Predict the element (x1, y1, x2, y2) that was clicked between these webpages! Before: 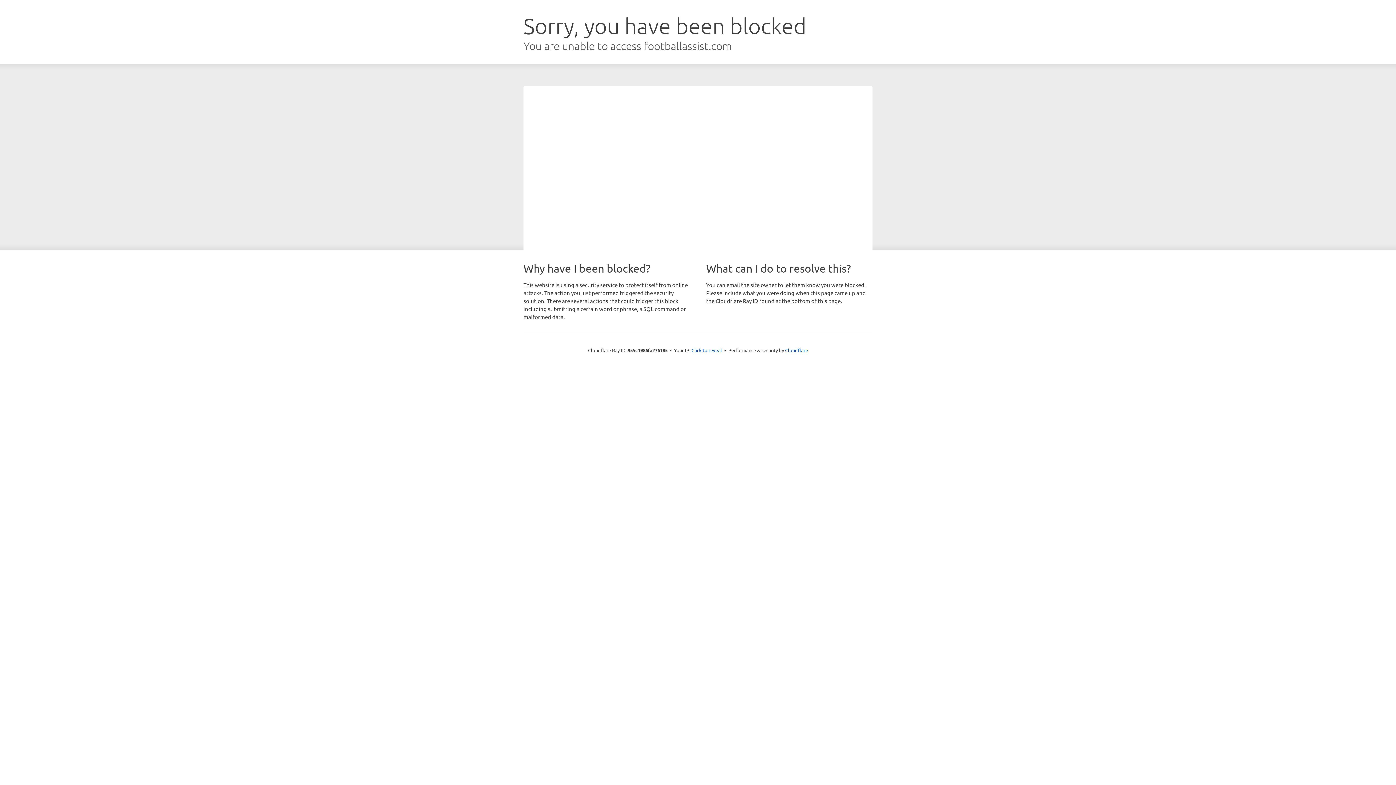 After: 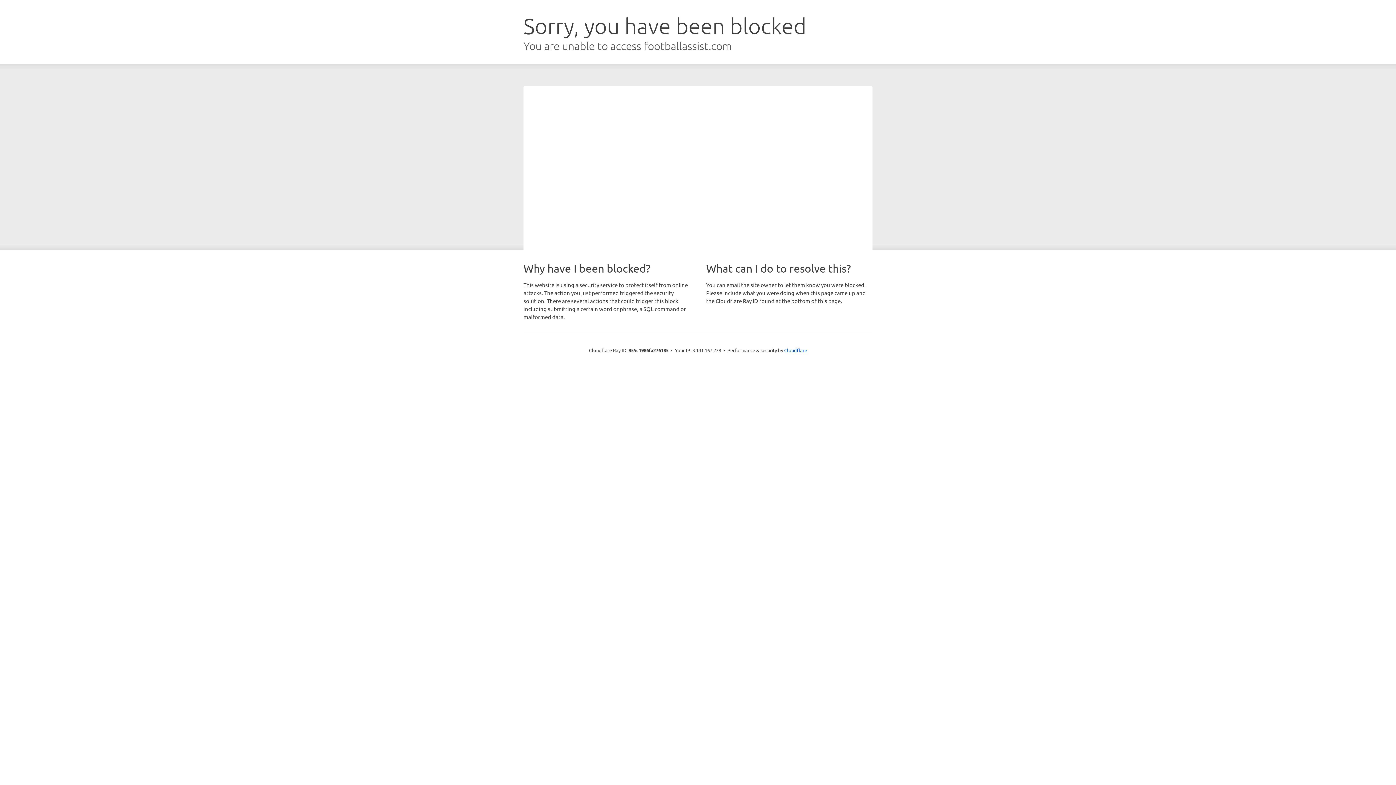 Action: label: Click to reveal bbox: (691, 346, 722, 353)